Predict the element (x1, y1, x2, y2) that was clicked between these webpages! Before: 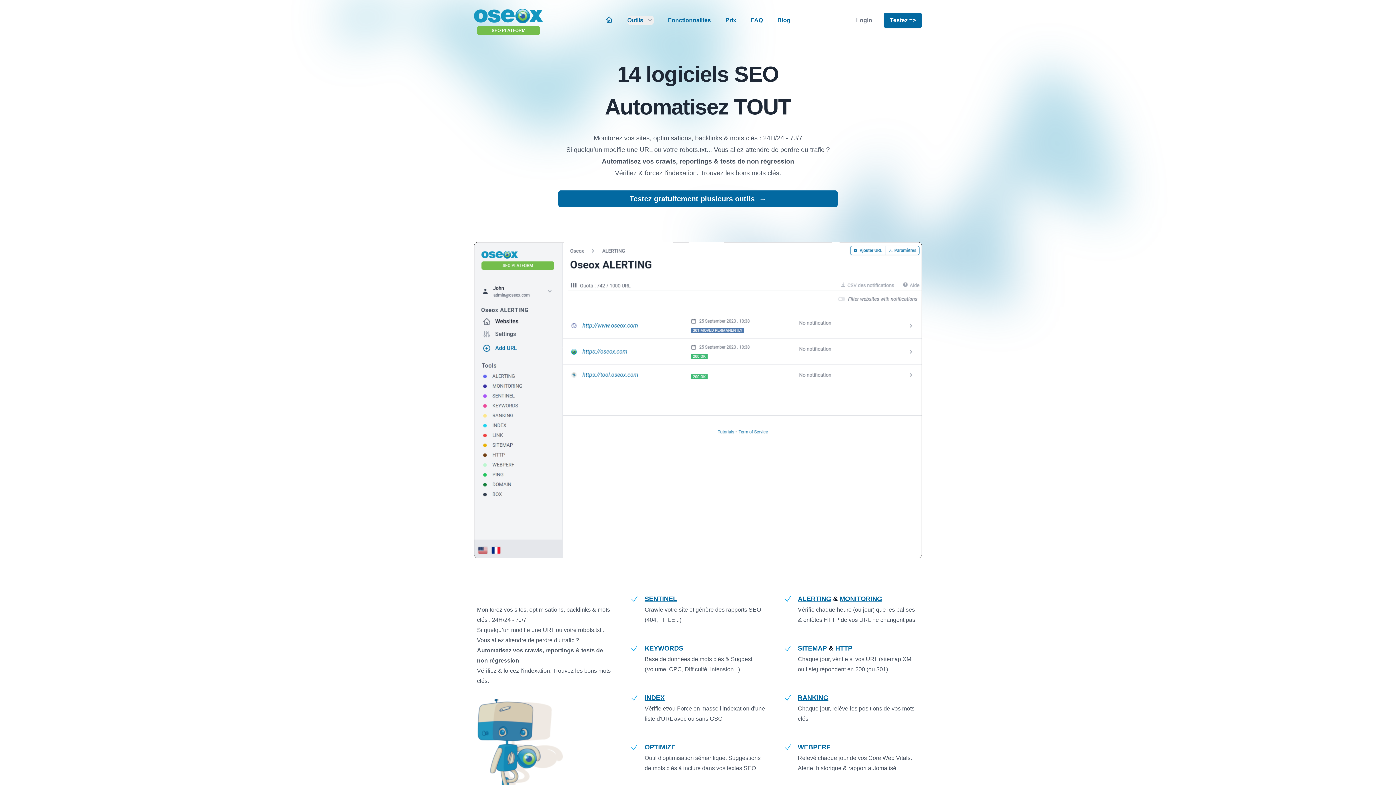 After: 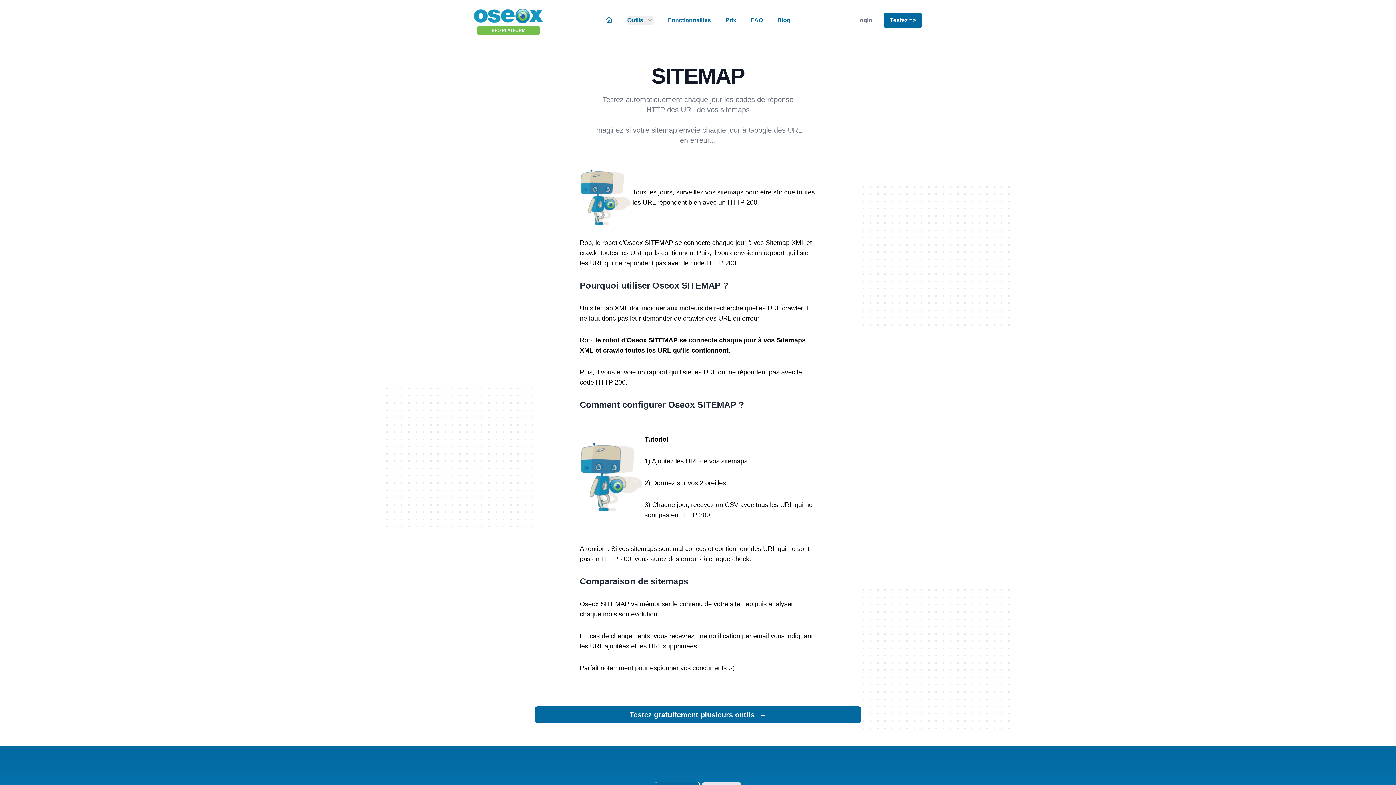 Action: bbox: (798, 645, 827, 652) label: SITEMAP